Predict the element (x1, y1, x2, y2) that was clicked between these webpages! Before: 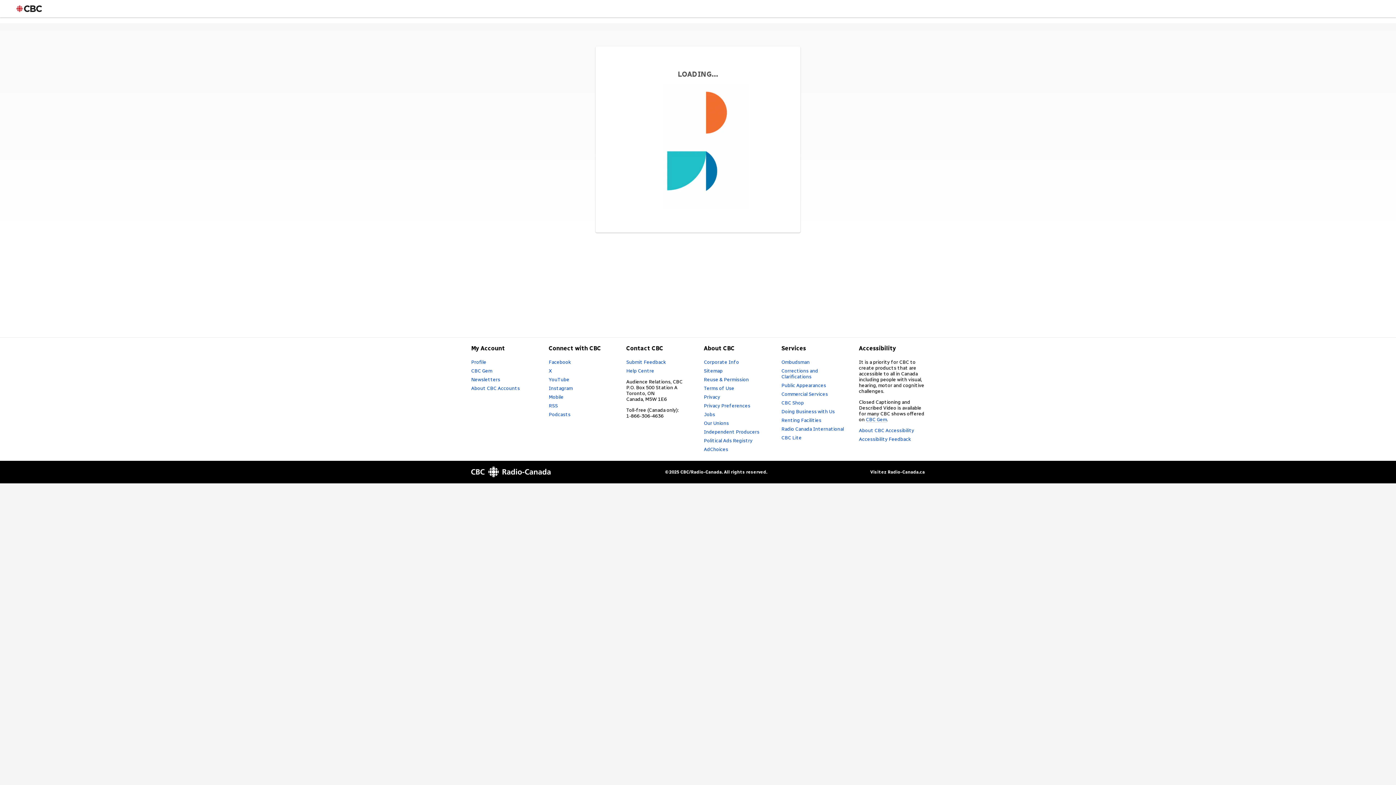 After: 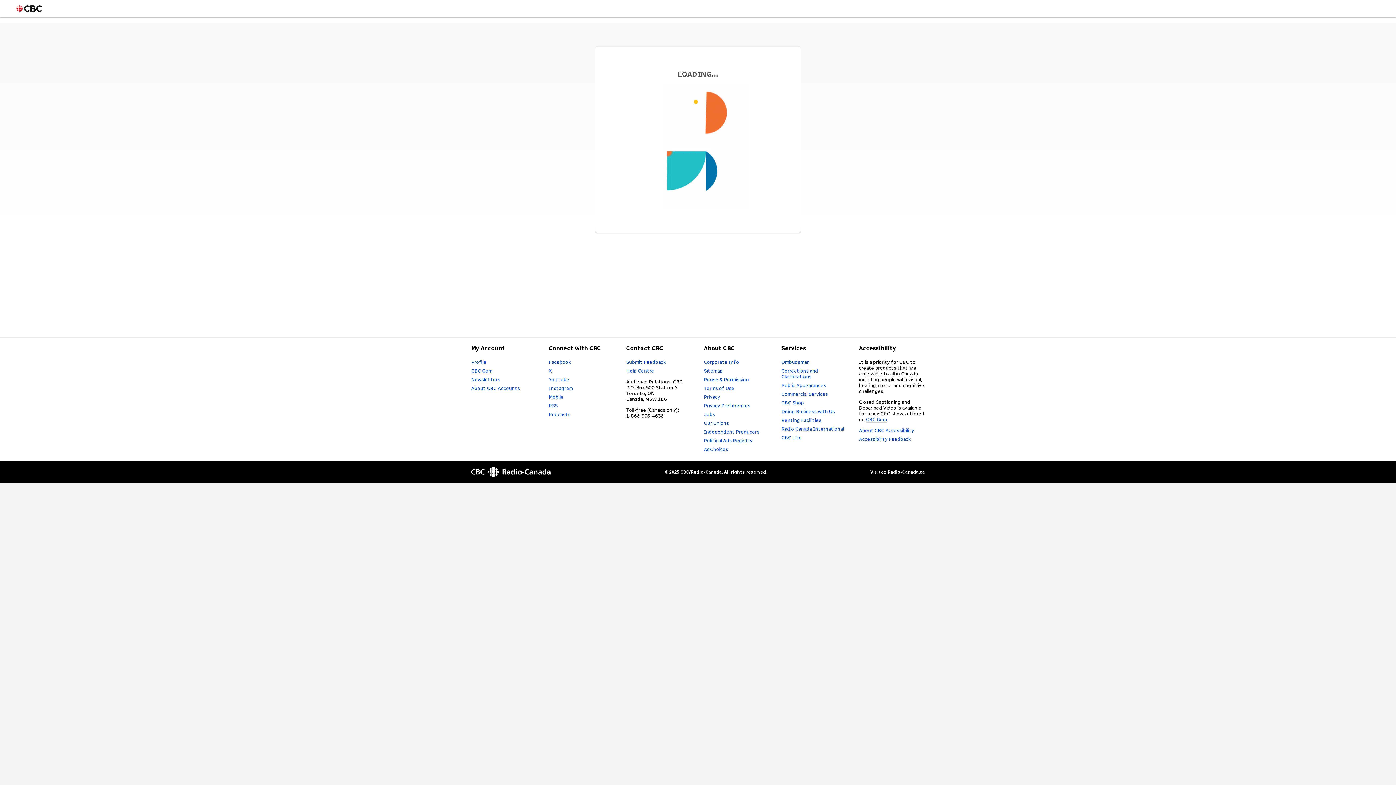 Action: label: CBC Gem bbox: (471, 368, 492, 373)